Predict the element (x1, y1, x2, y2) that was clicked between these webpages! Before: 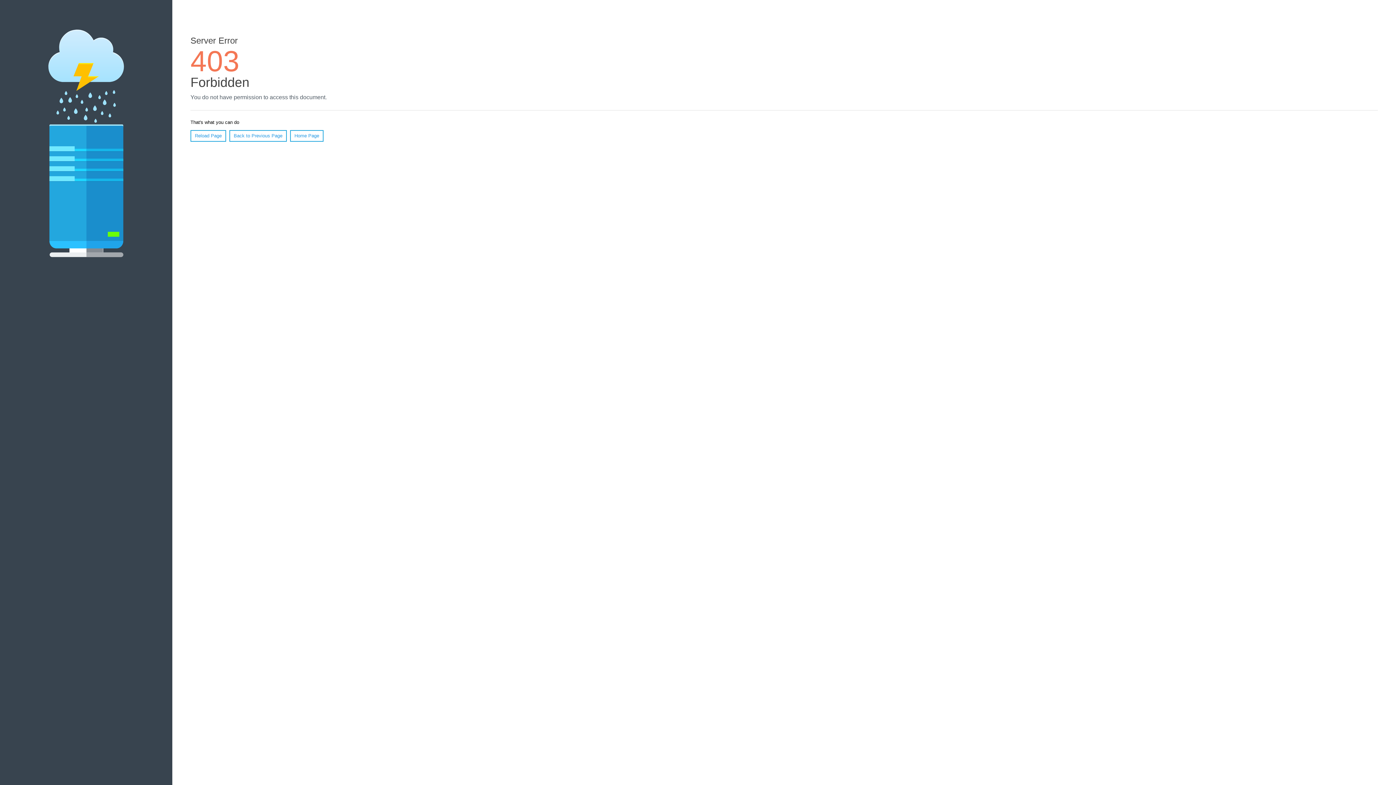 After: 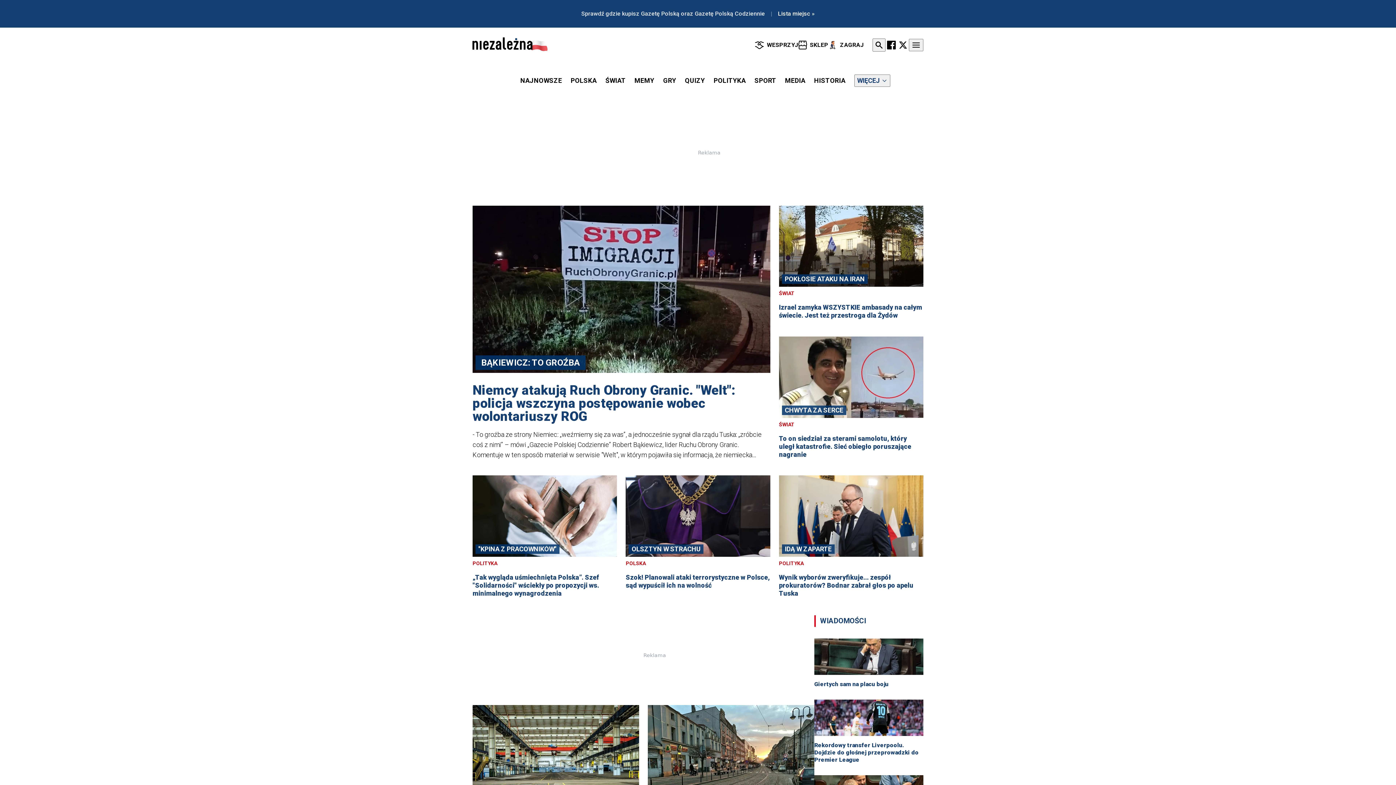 Action: label: Home Page bbox: (290, 130, 323, 141)